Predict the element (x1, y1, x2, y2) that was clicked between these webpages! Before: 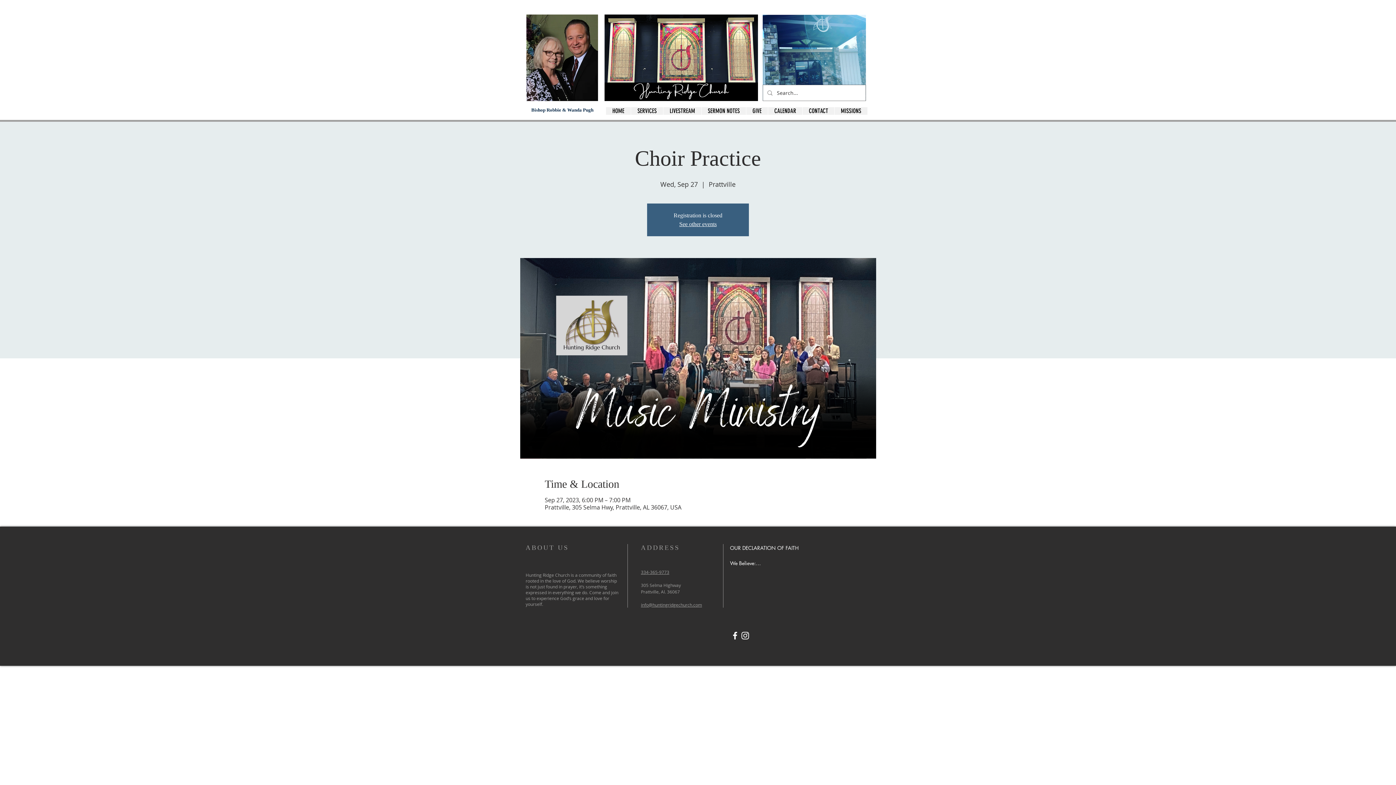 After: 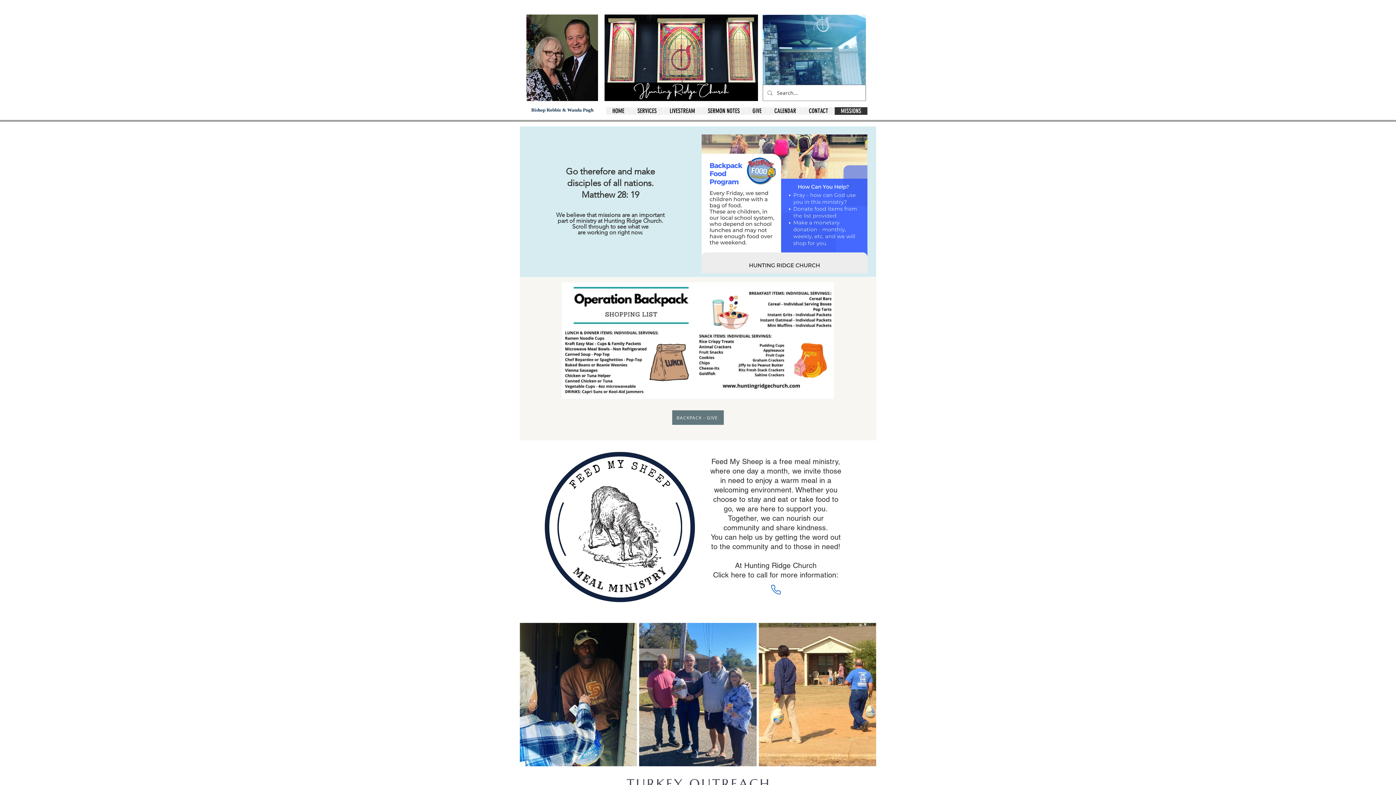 Action: bbox: (834, 107, 867, 114) label: MISSIONS